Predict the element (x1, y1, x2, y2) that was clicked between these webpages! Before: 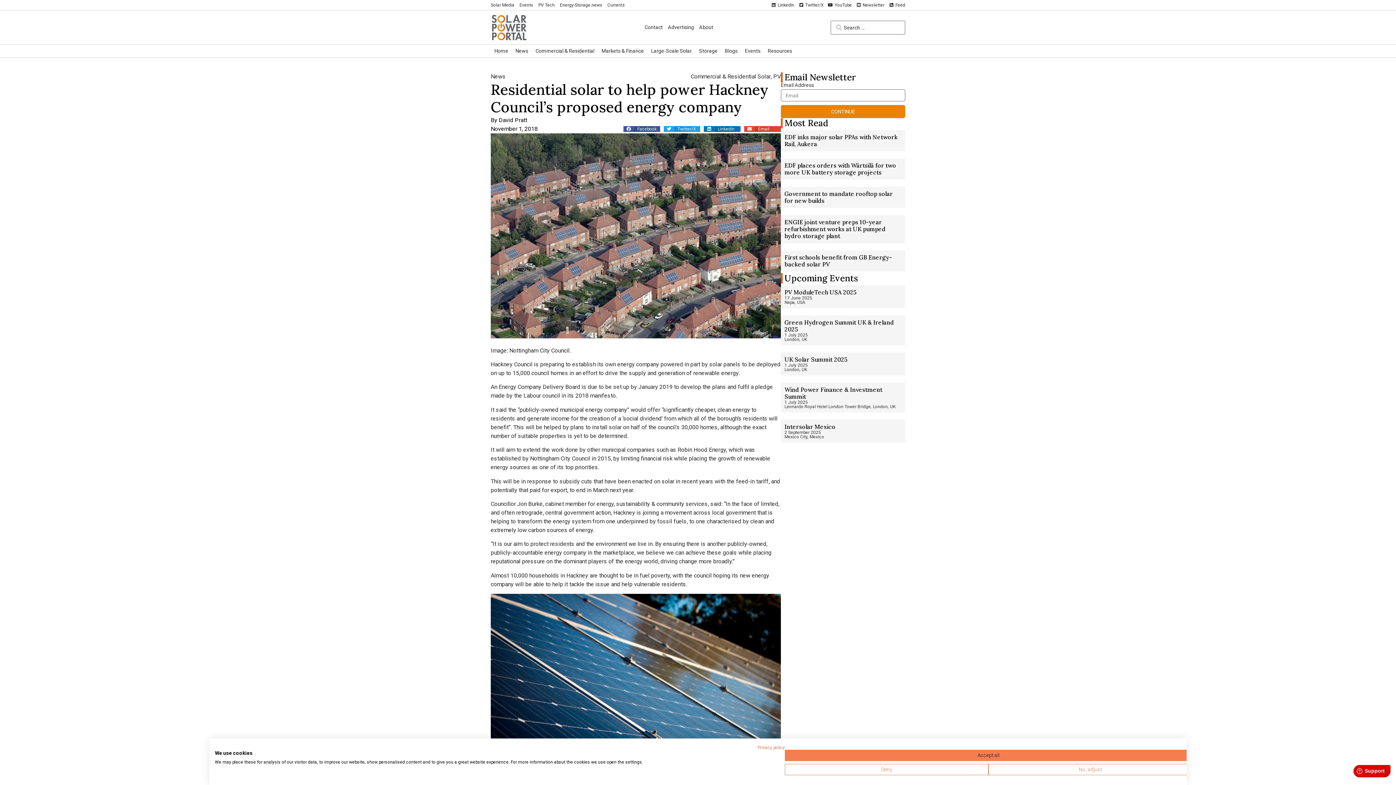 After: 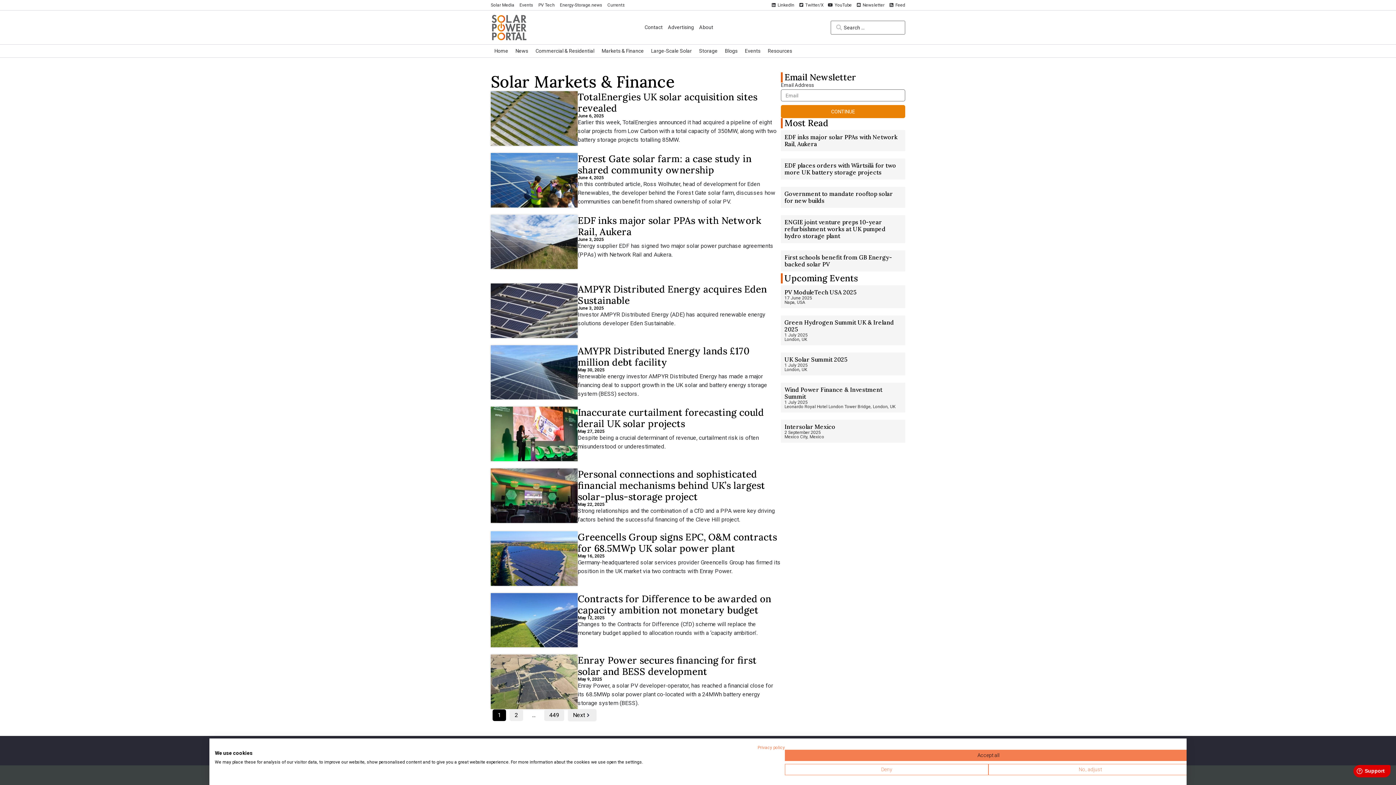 Action: label: Markets & Finance bbox: (598, 44, 647, 57)